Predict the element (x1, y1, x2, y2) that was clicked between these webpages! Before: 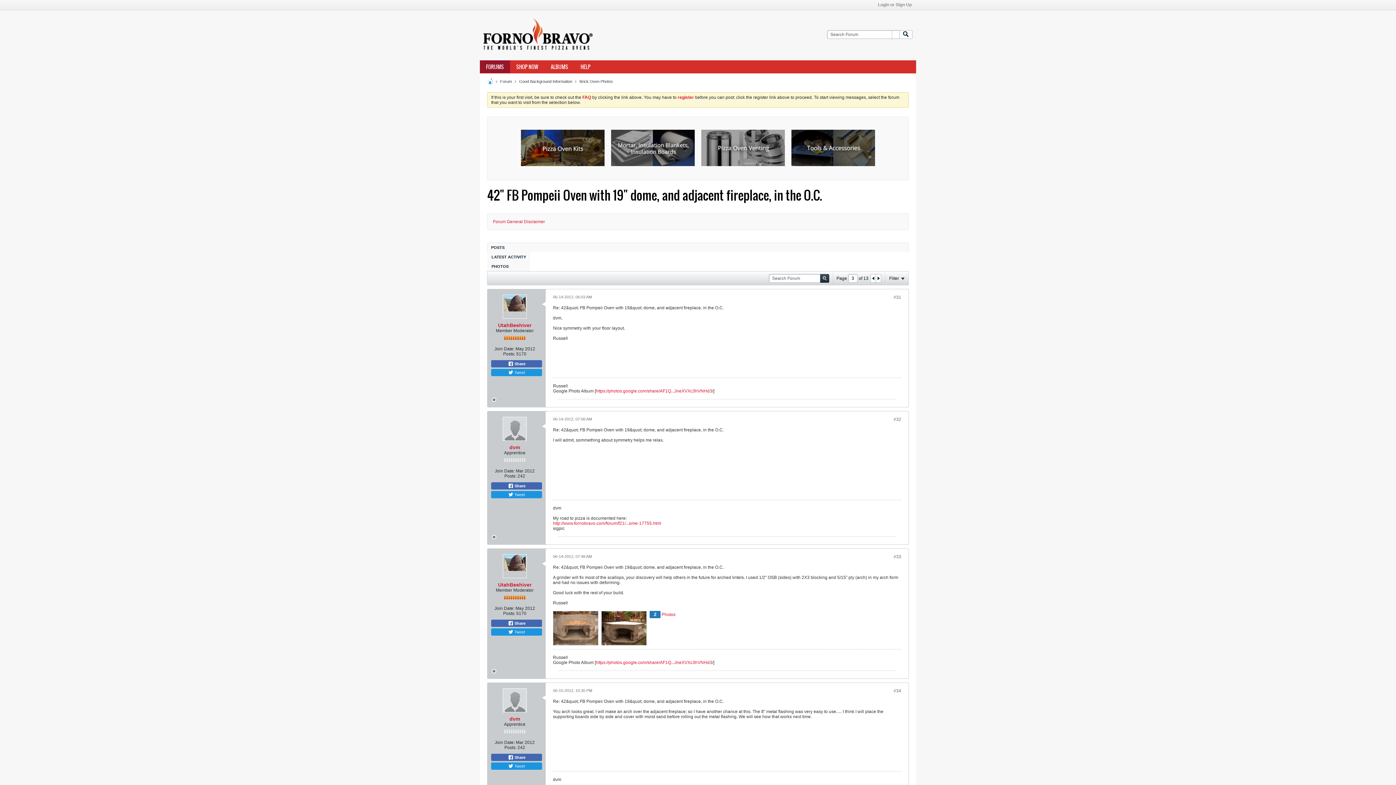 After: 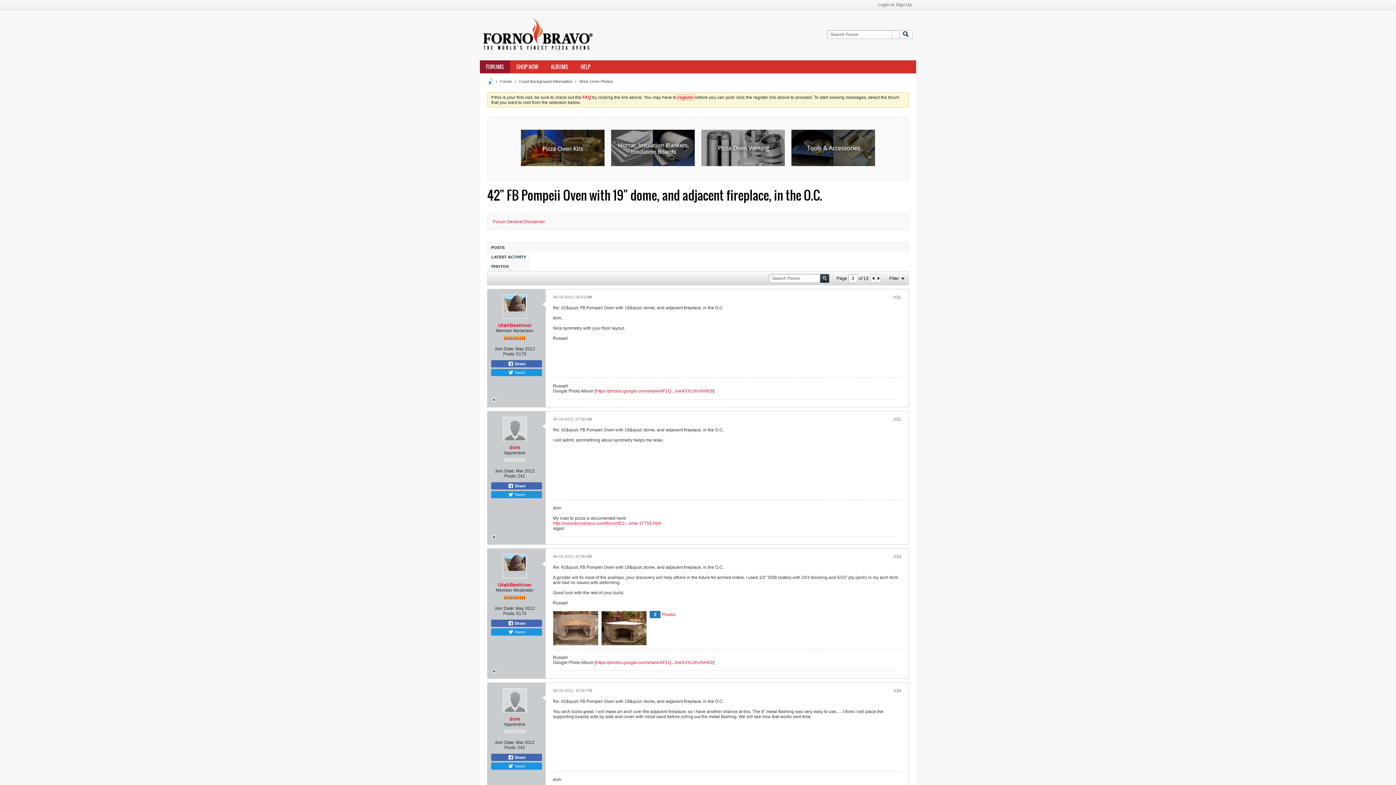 Action: label: register bbox: (677, 94, 694, 100)